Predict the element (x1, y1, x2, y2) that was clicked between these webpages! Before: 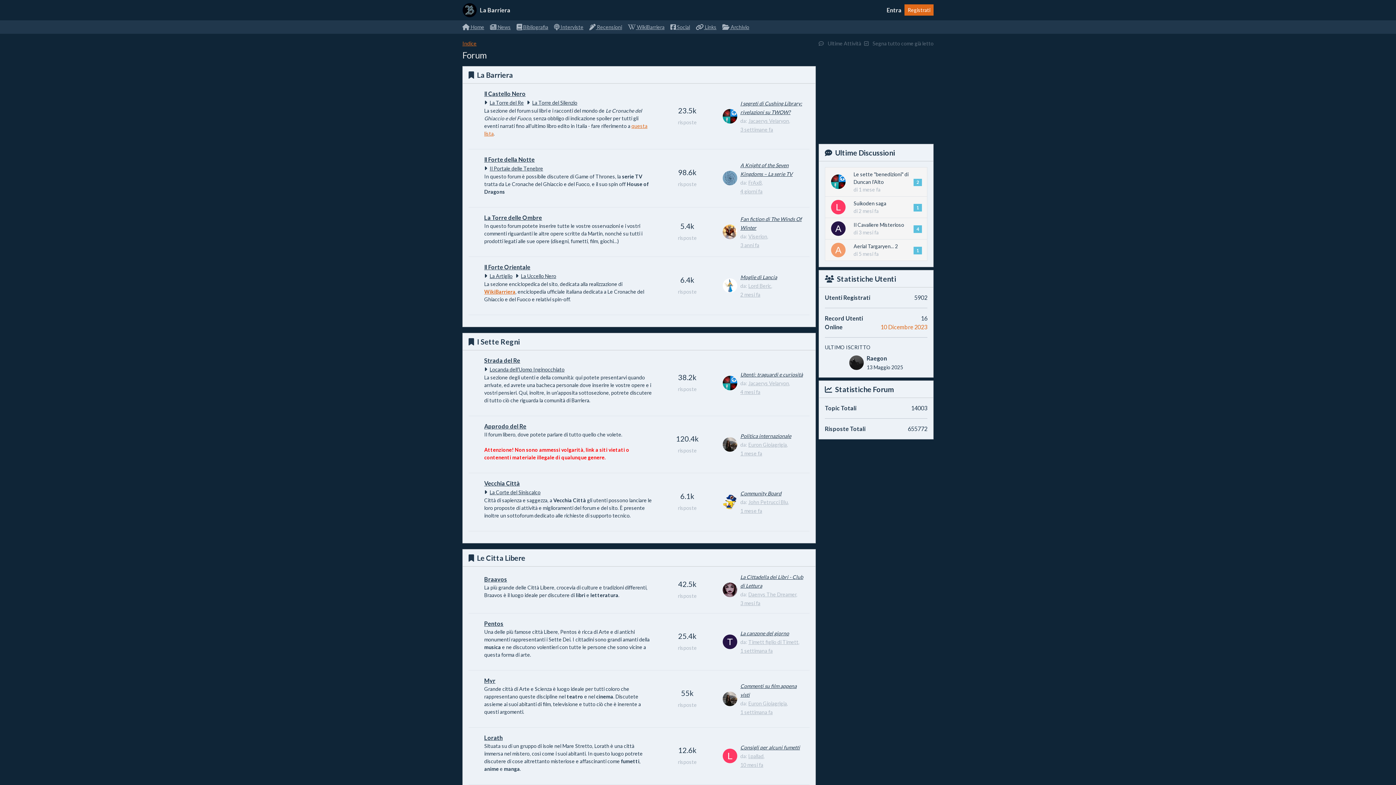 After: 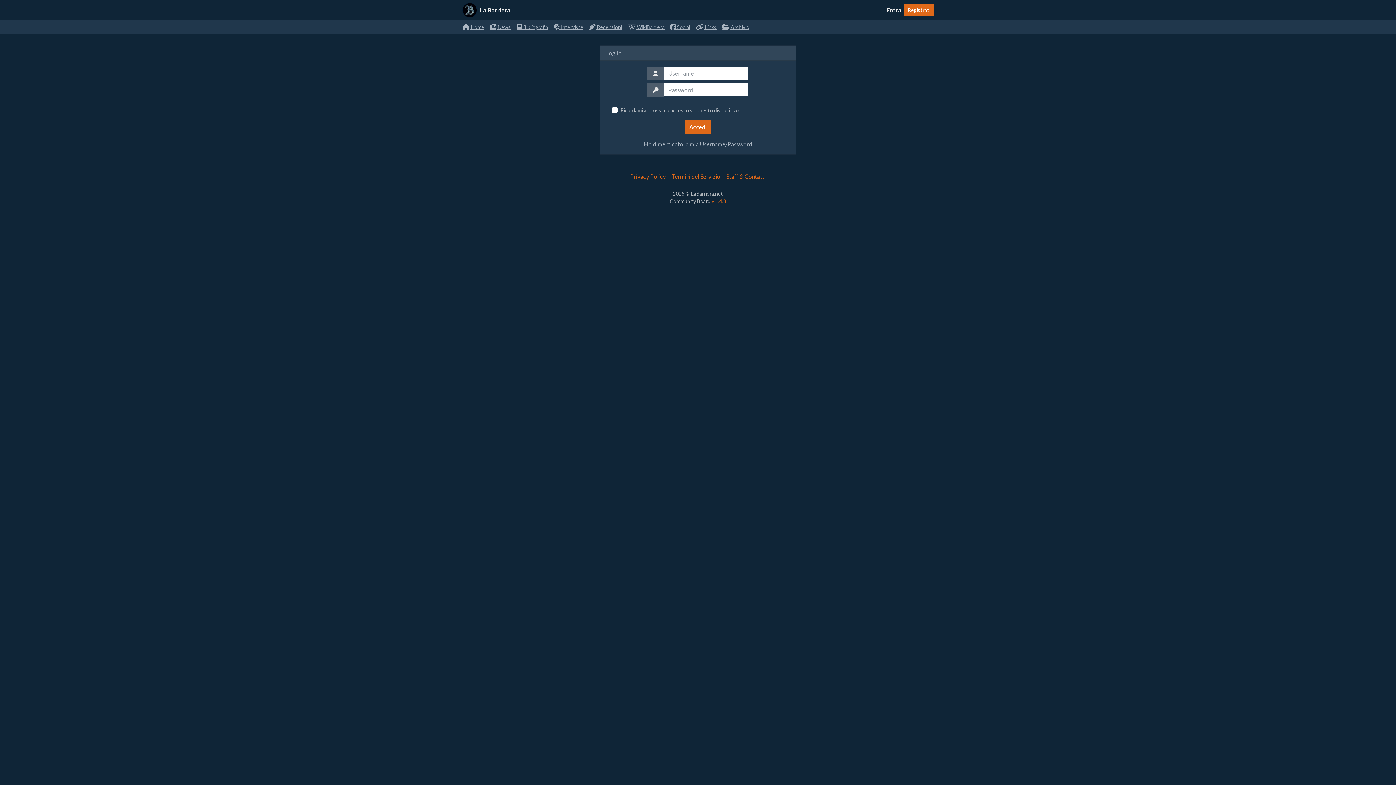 Action: label: L bbox: (831, 202, 848, 209)